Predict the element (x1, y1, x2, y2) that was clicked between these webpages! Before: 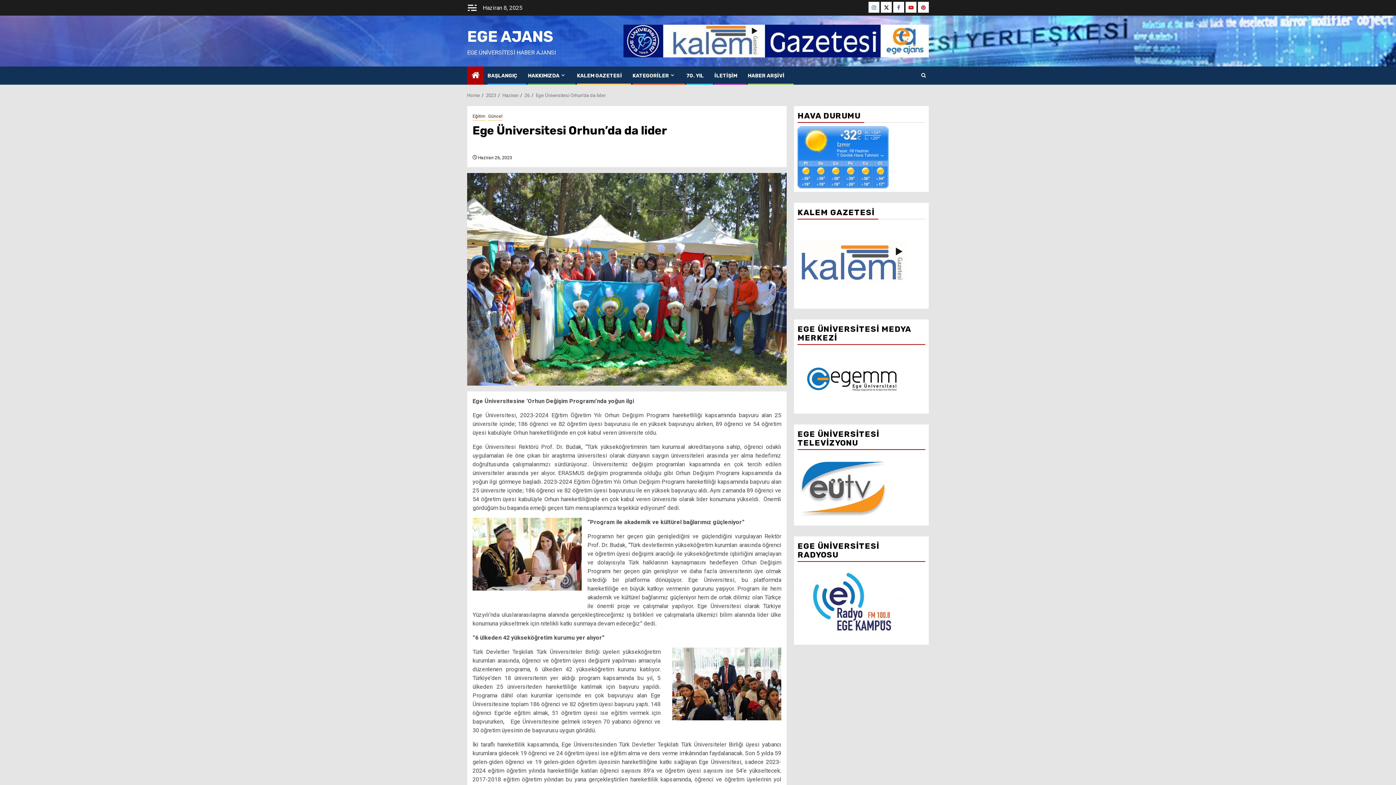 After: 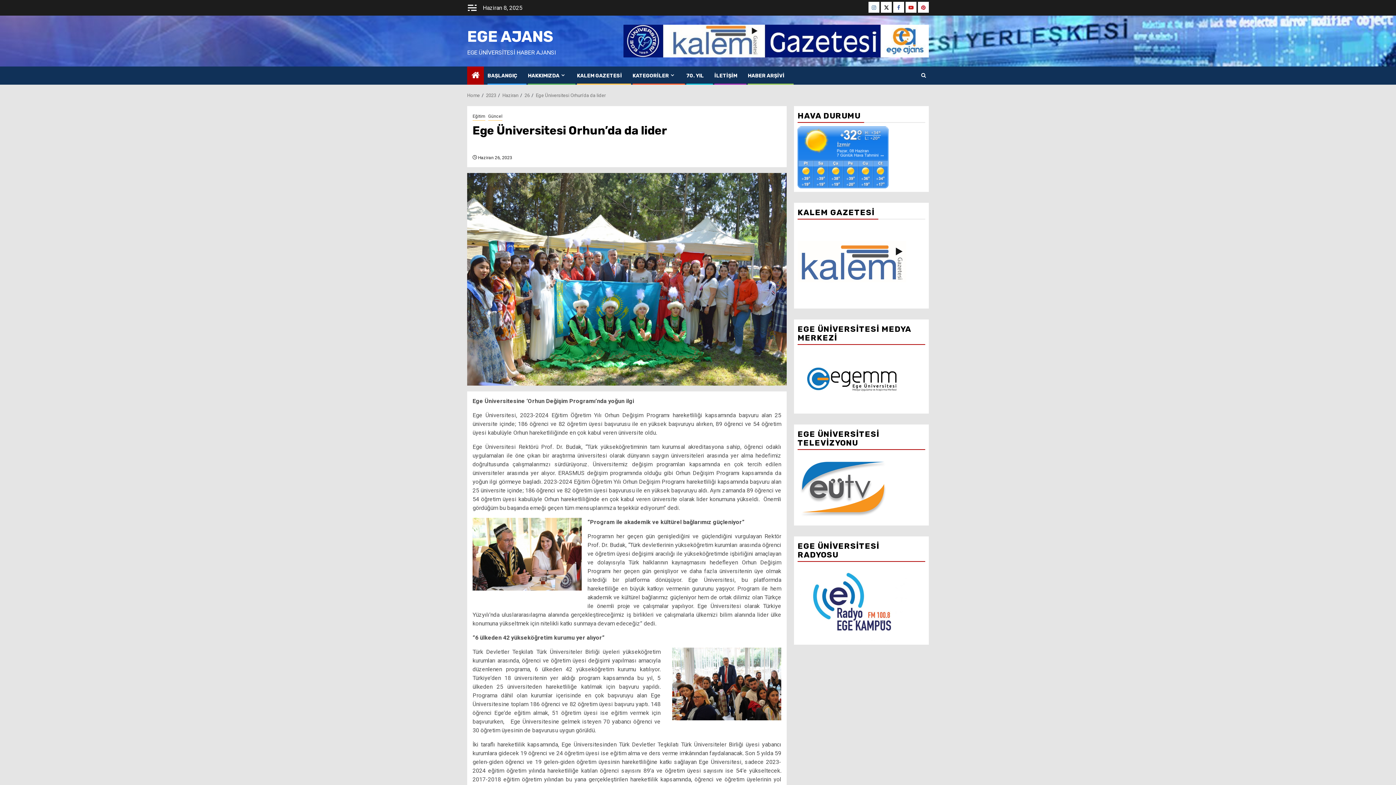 Action: label: Ege Üniversitesi Orhun’da da lider bbox: (536, 92, 605, 98)